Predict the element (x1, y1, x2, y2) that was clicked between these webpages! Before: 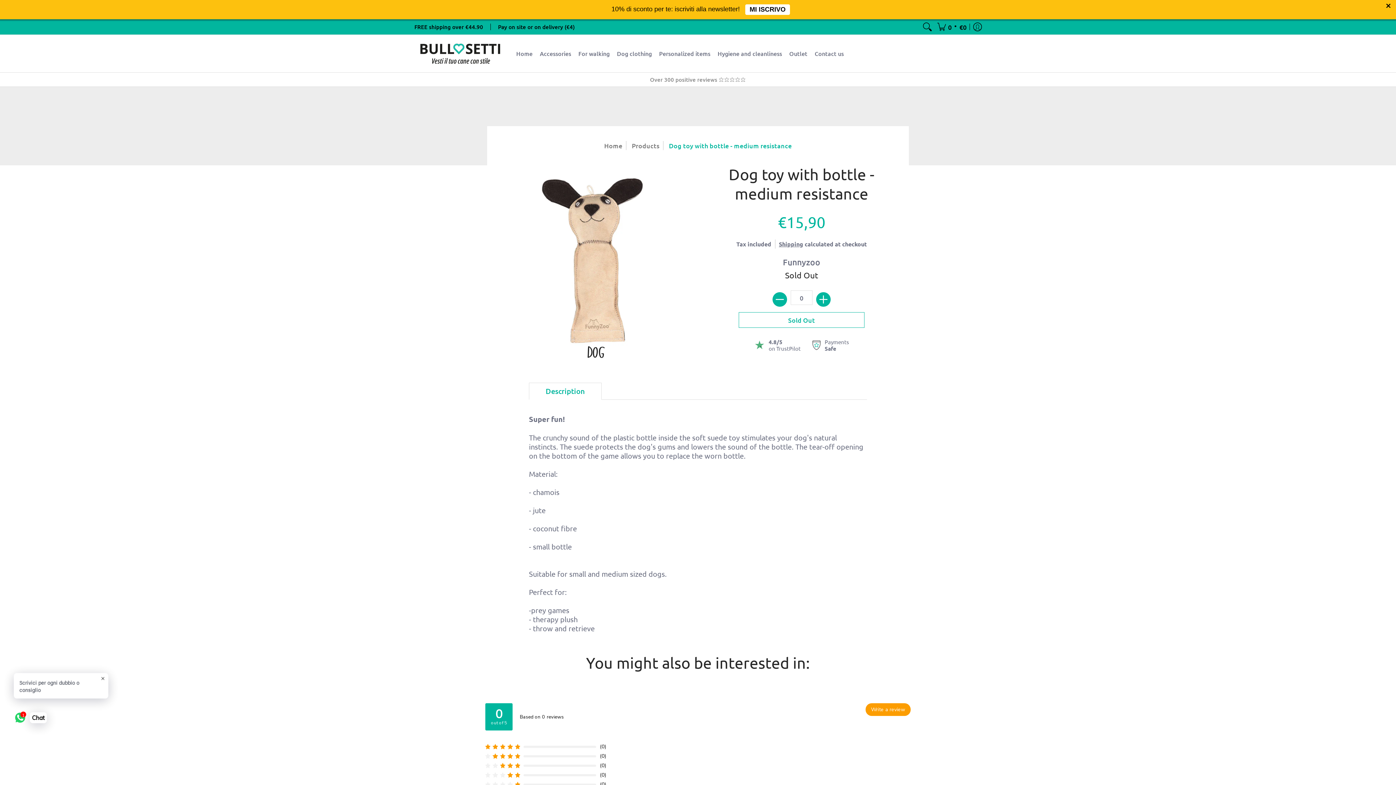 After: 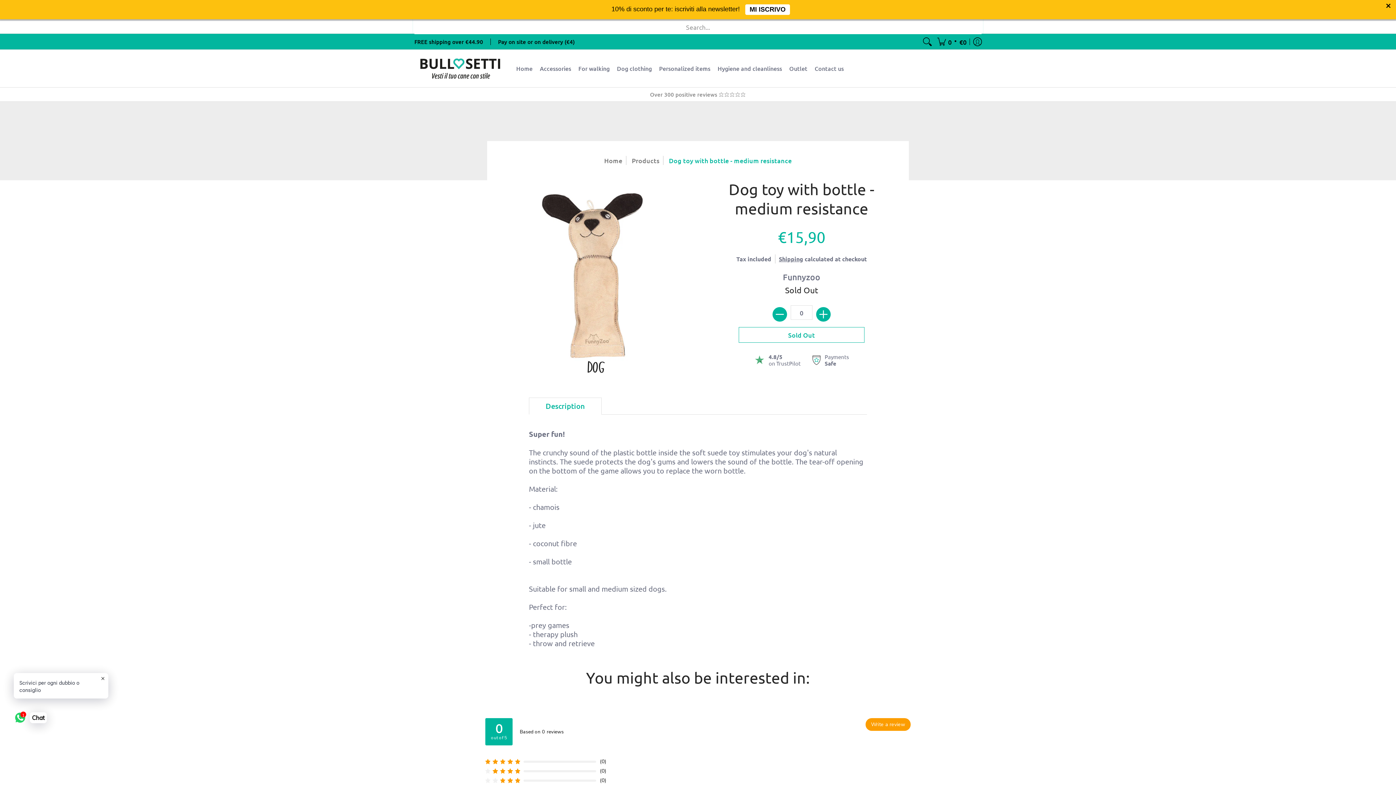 Action: bbox: (921, 15, 934, 30) label: Search